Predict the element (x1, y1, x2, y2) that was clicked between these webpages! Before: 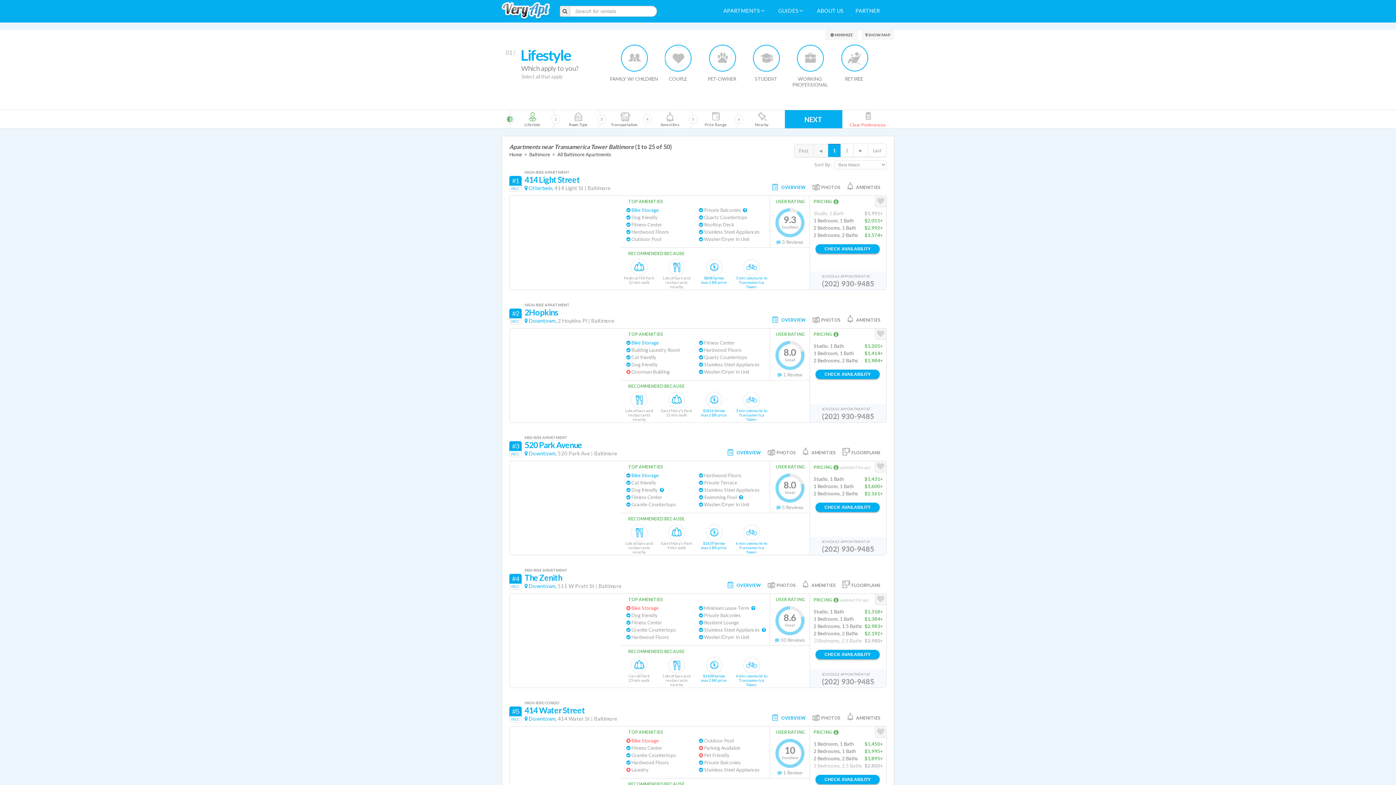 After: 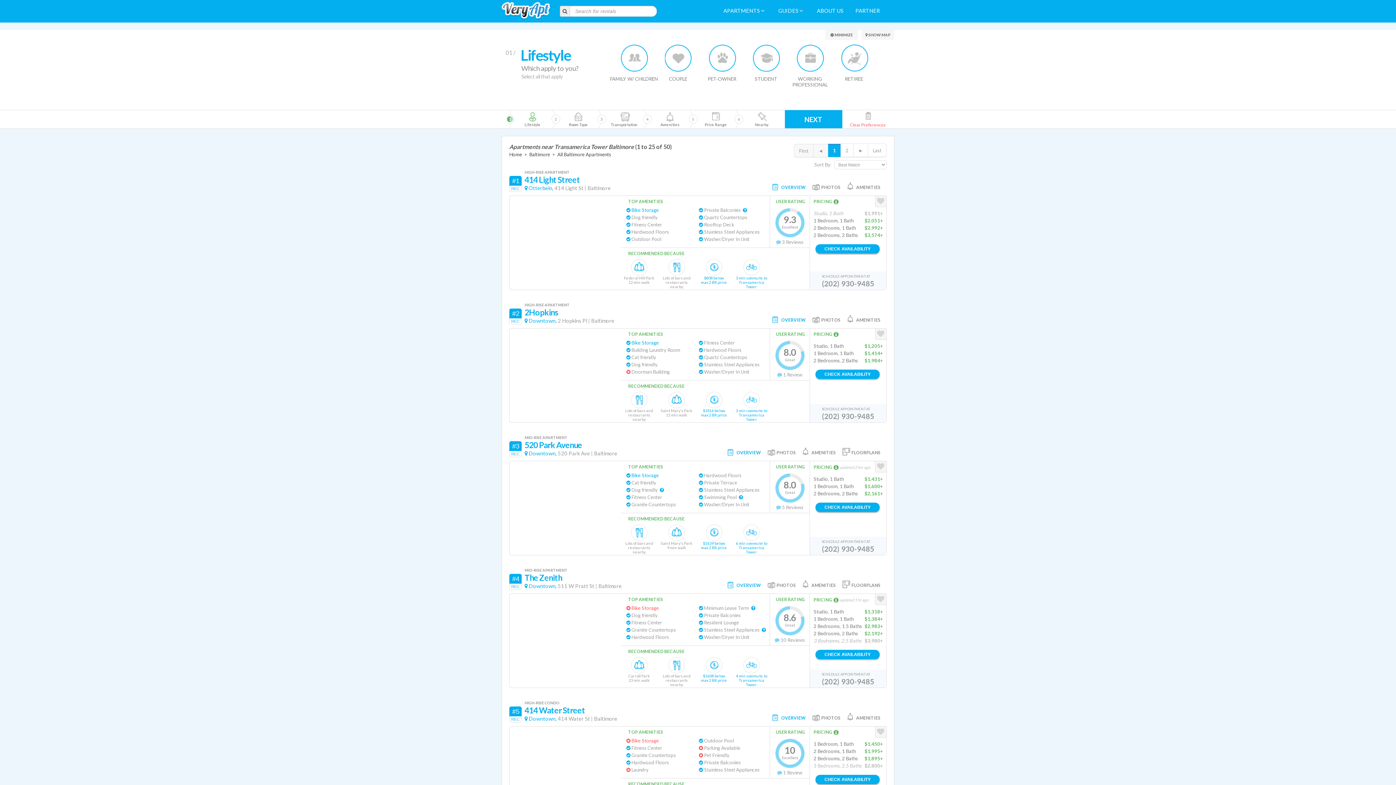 Action: label: (202) 930-9485 bbox: (822, 279, 874, 288)